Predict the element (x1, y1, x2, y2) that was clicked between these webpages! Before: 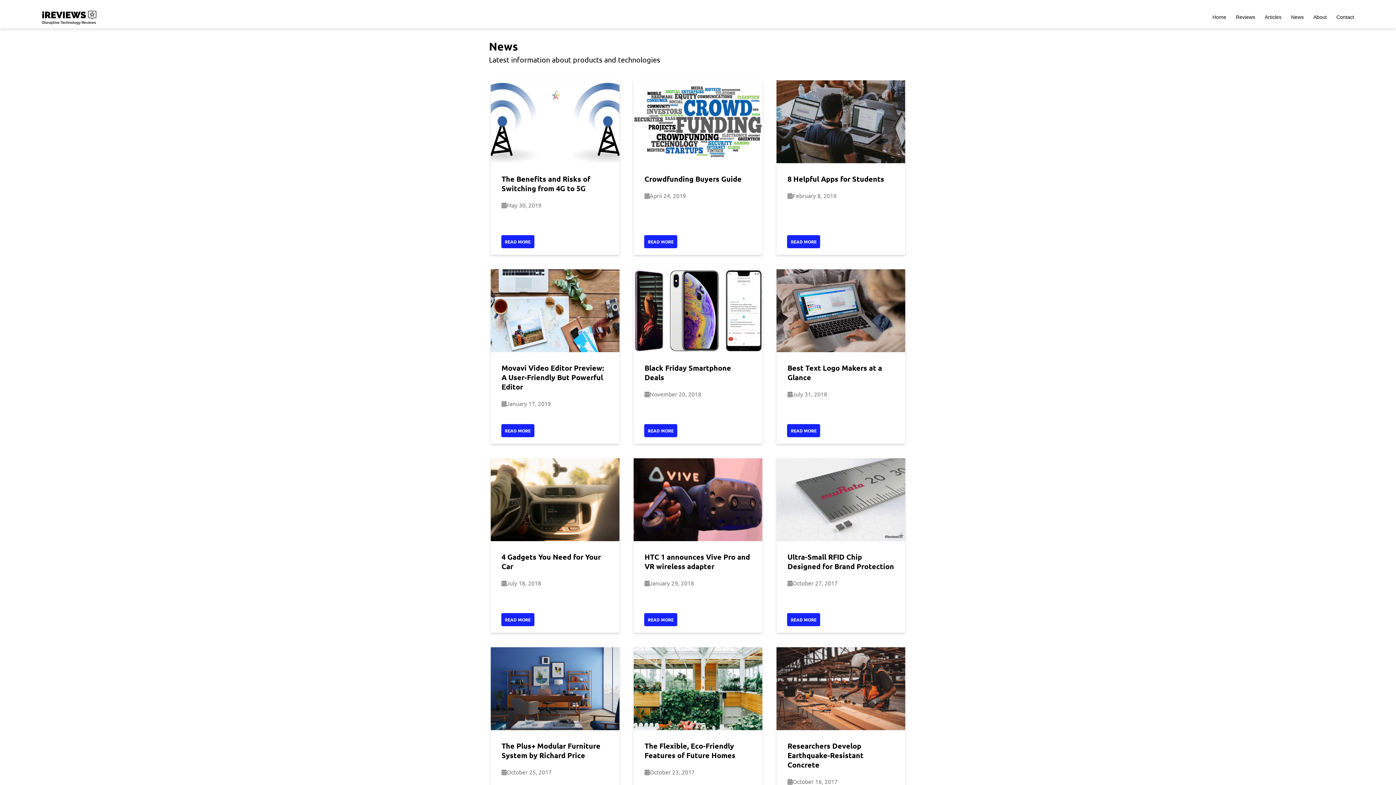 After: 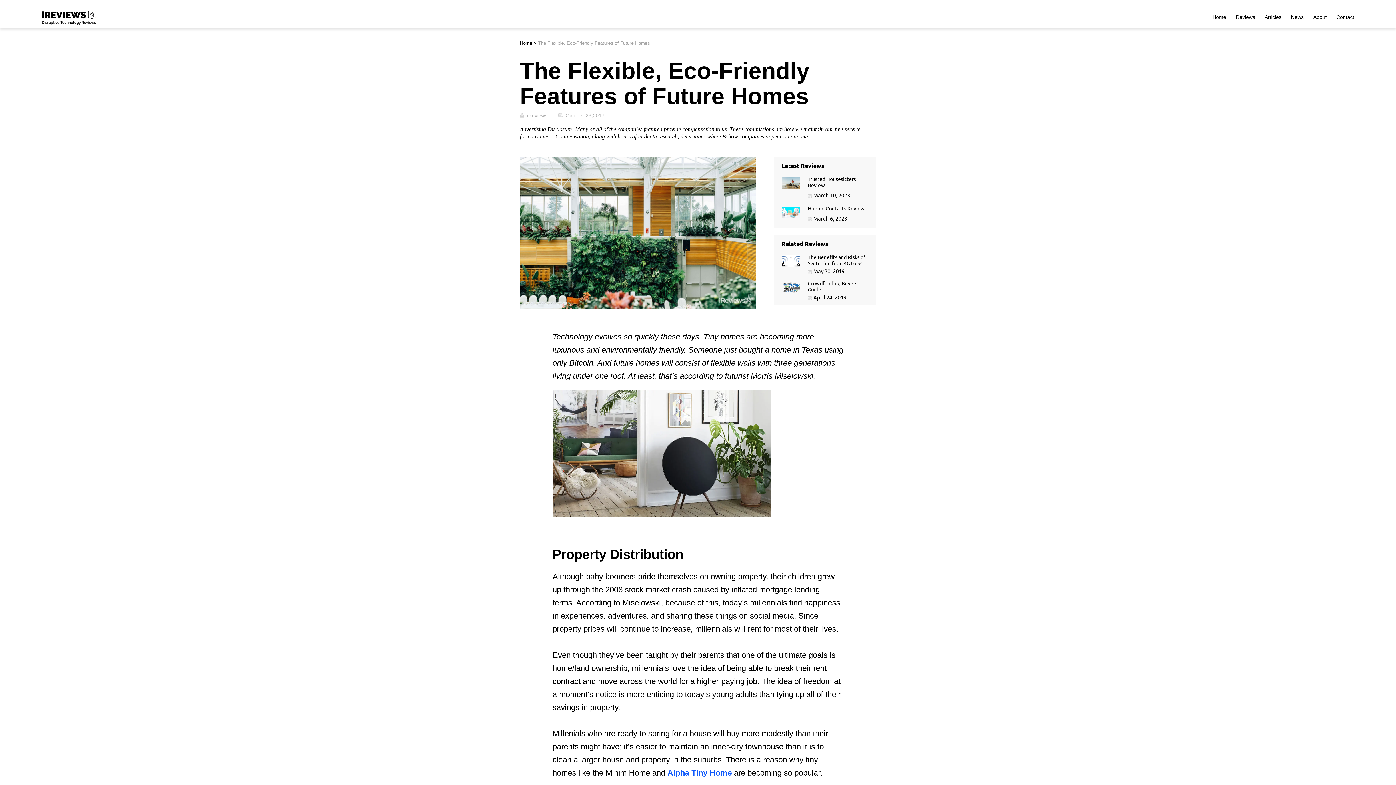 Action: bbox: (633, 647, 762, 760) label: The Flexible, Eco-Friendly Features of Future Homes

October 23, 2017